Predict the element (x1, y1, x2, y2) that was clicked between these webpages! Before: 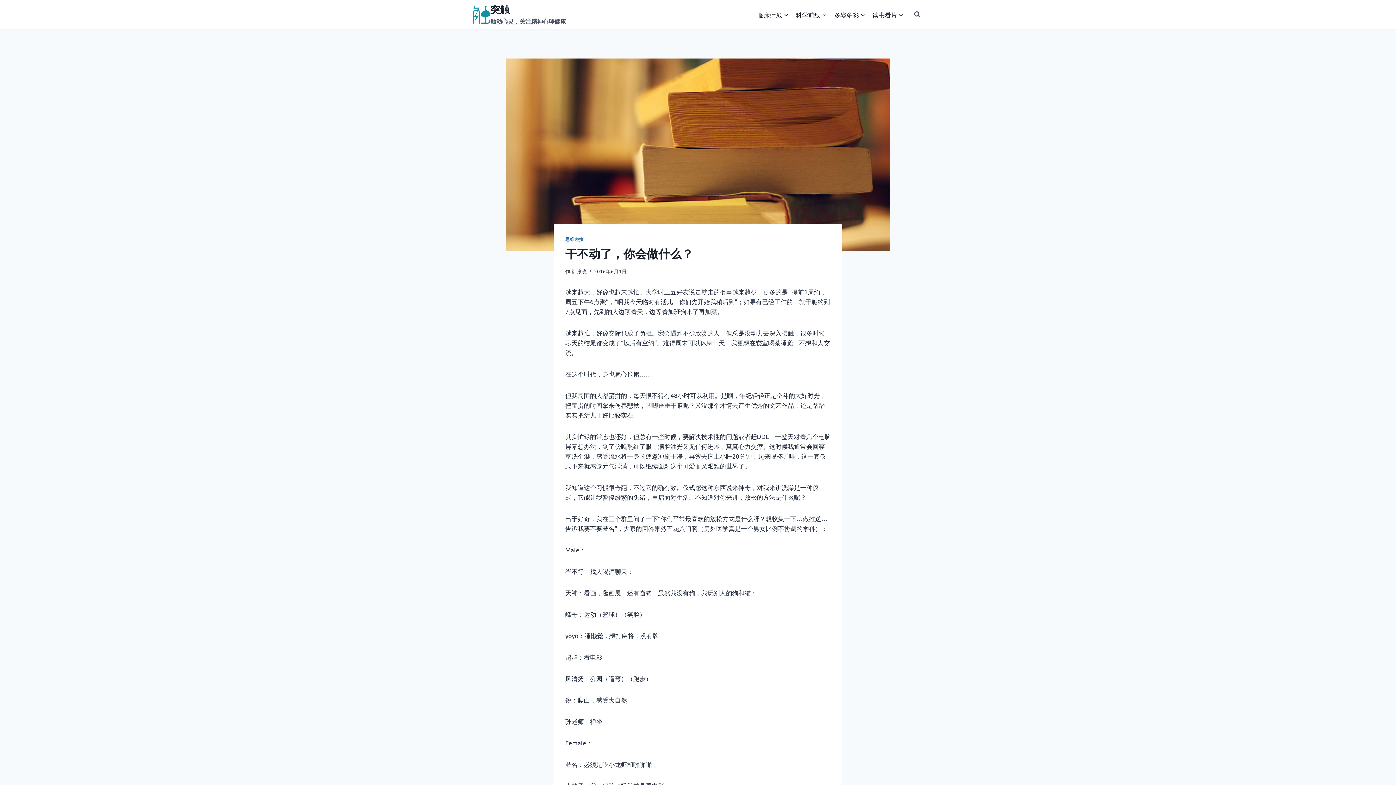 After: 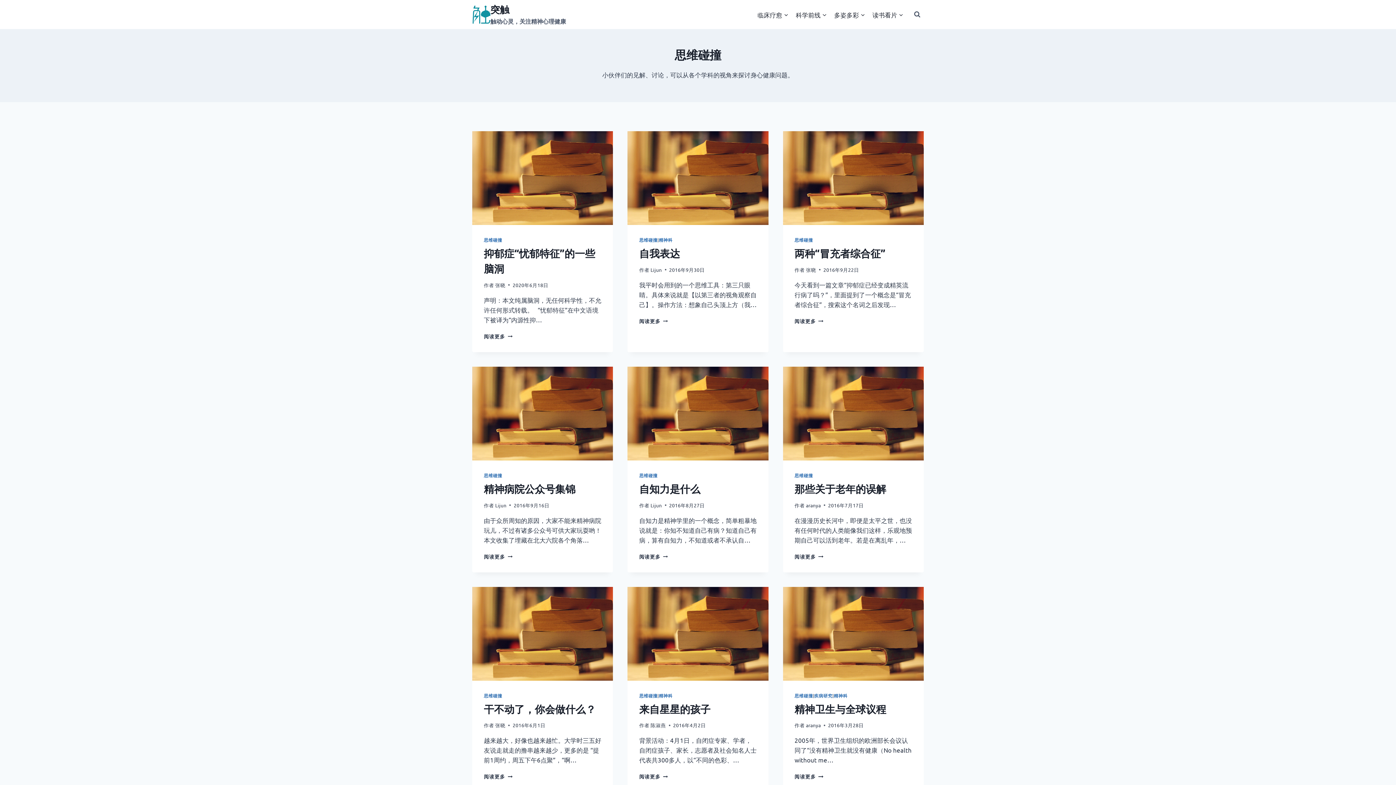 Action: bbox: (565, 236, 583, 242) label: 思维碰撞